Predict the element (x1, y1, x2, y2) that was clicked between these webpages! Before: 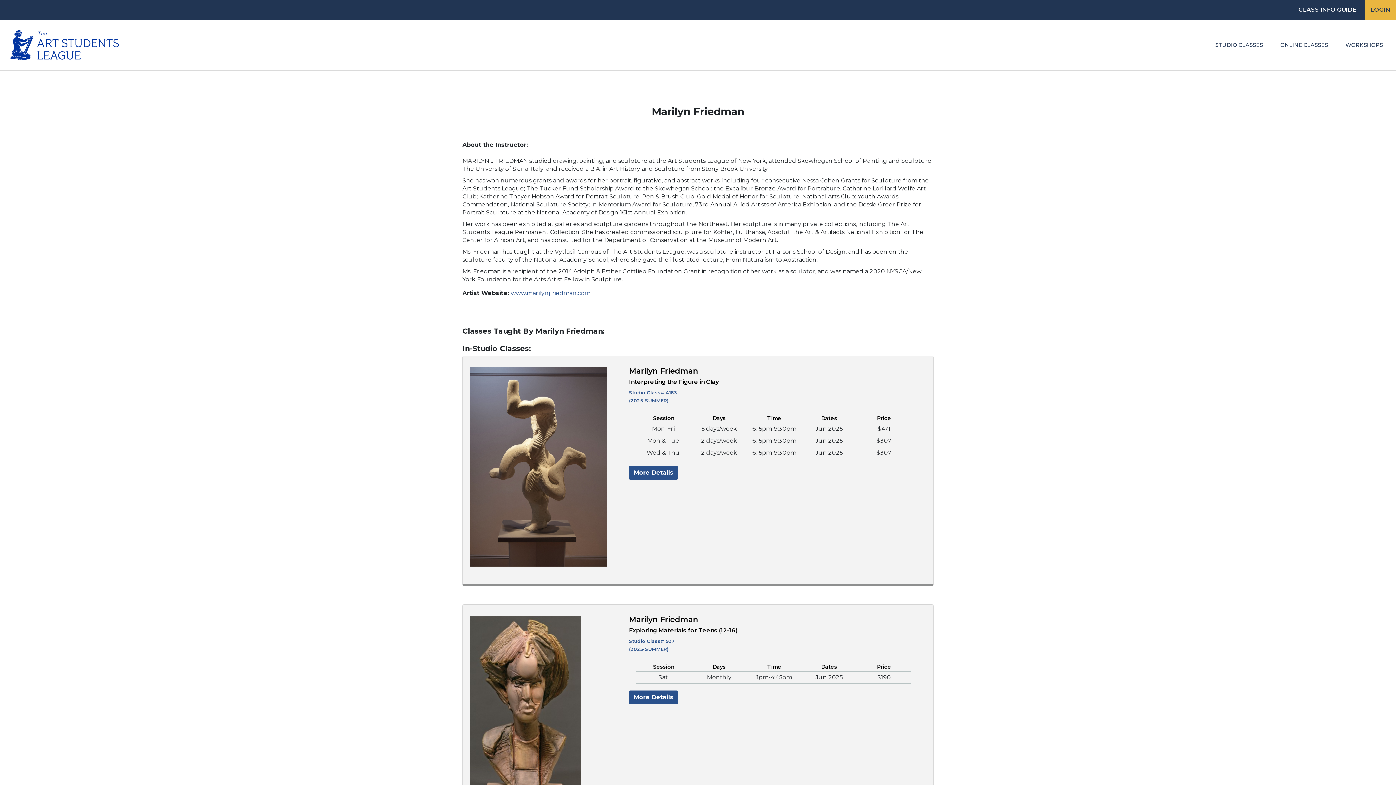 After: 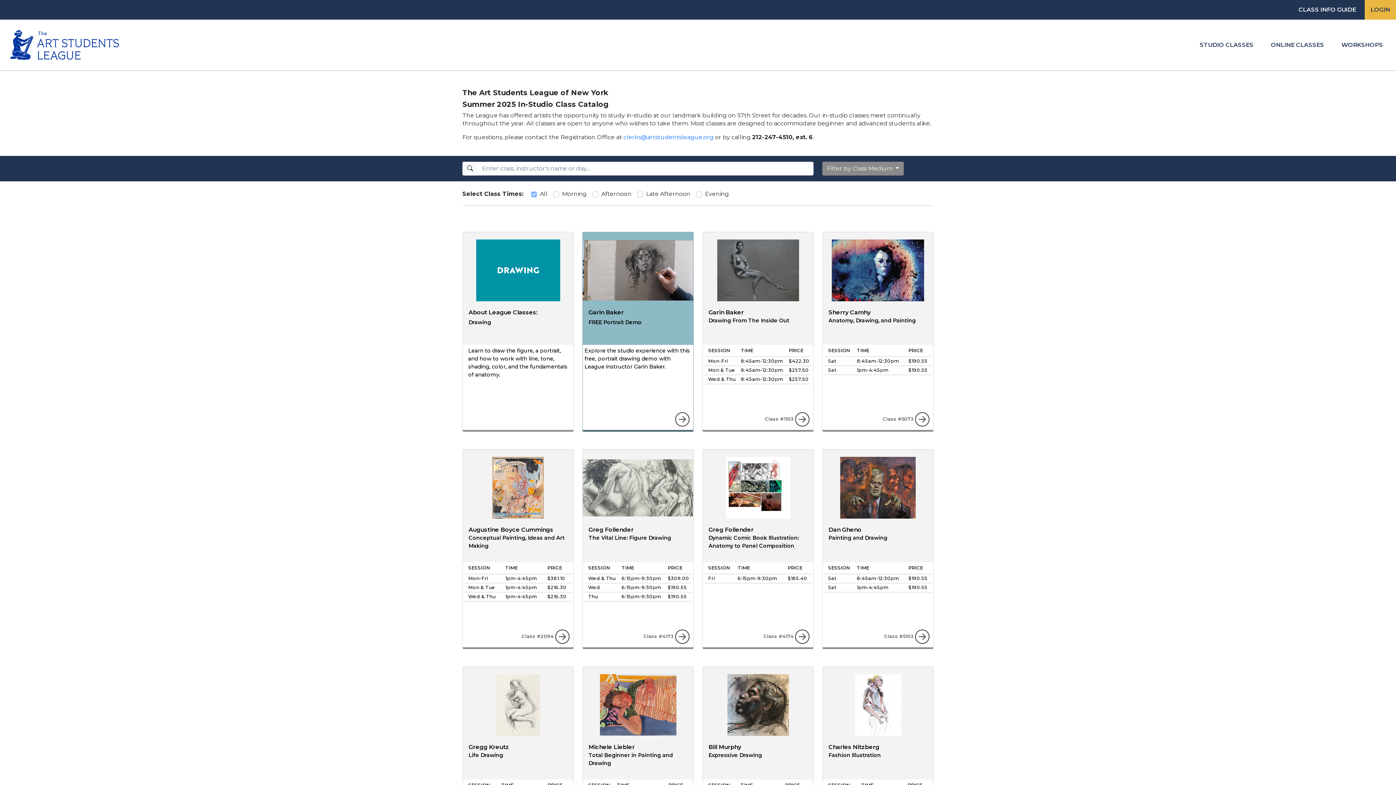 Action: bbox: (1212, 38, 1266, 51) label: STUDIO CLASSES